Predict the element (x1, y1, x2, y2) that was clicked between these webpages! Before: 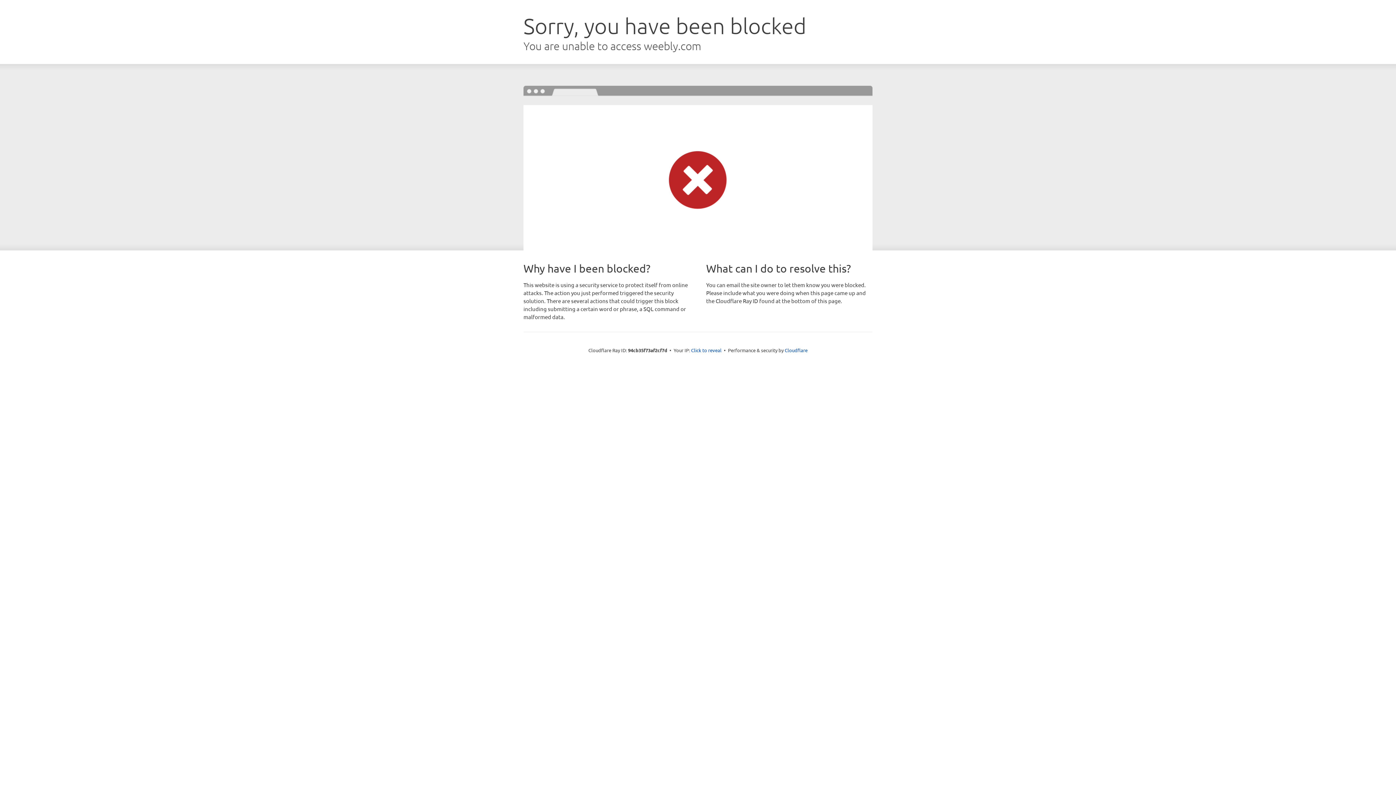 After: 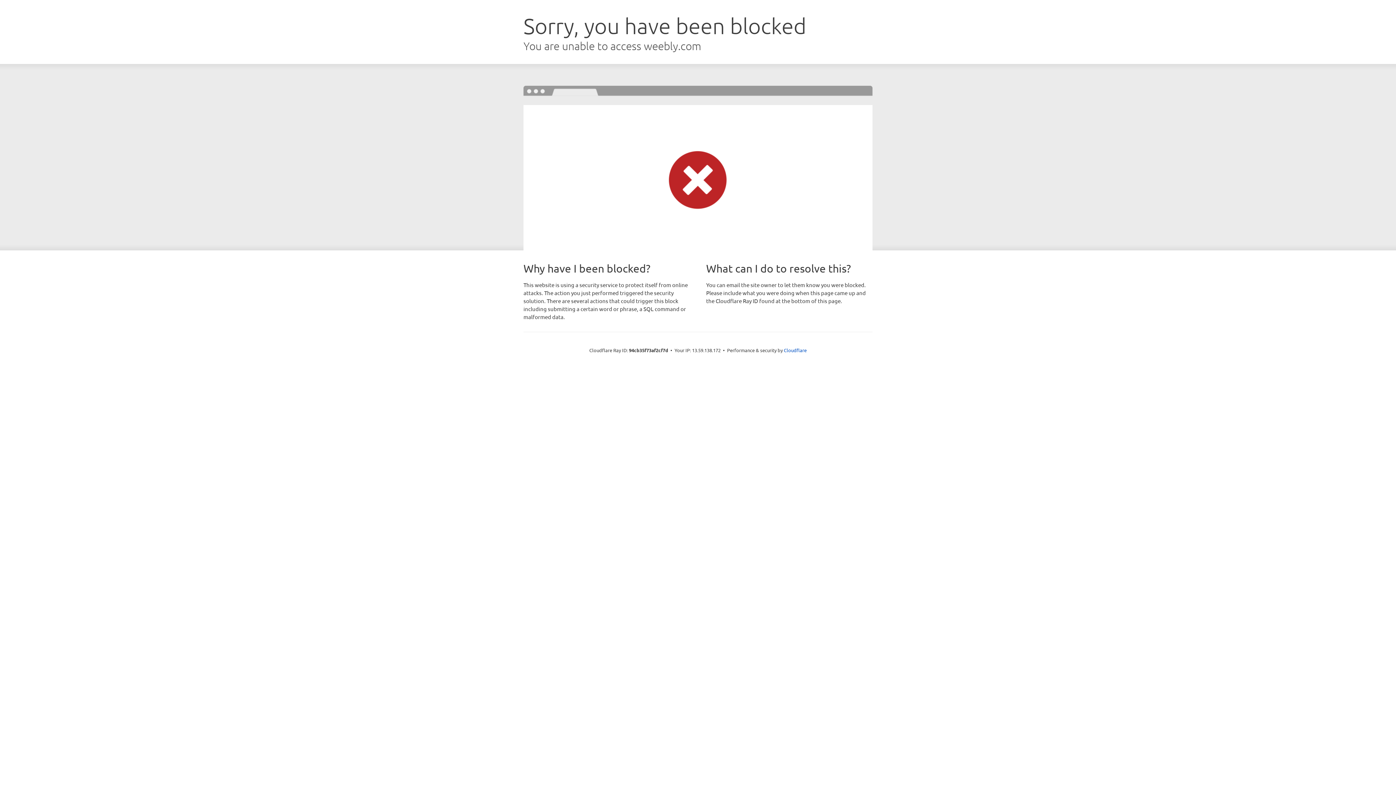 Action: label: Click to reveal bbox: (691, 346, 721, 353)